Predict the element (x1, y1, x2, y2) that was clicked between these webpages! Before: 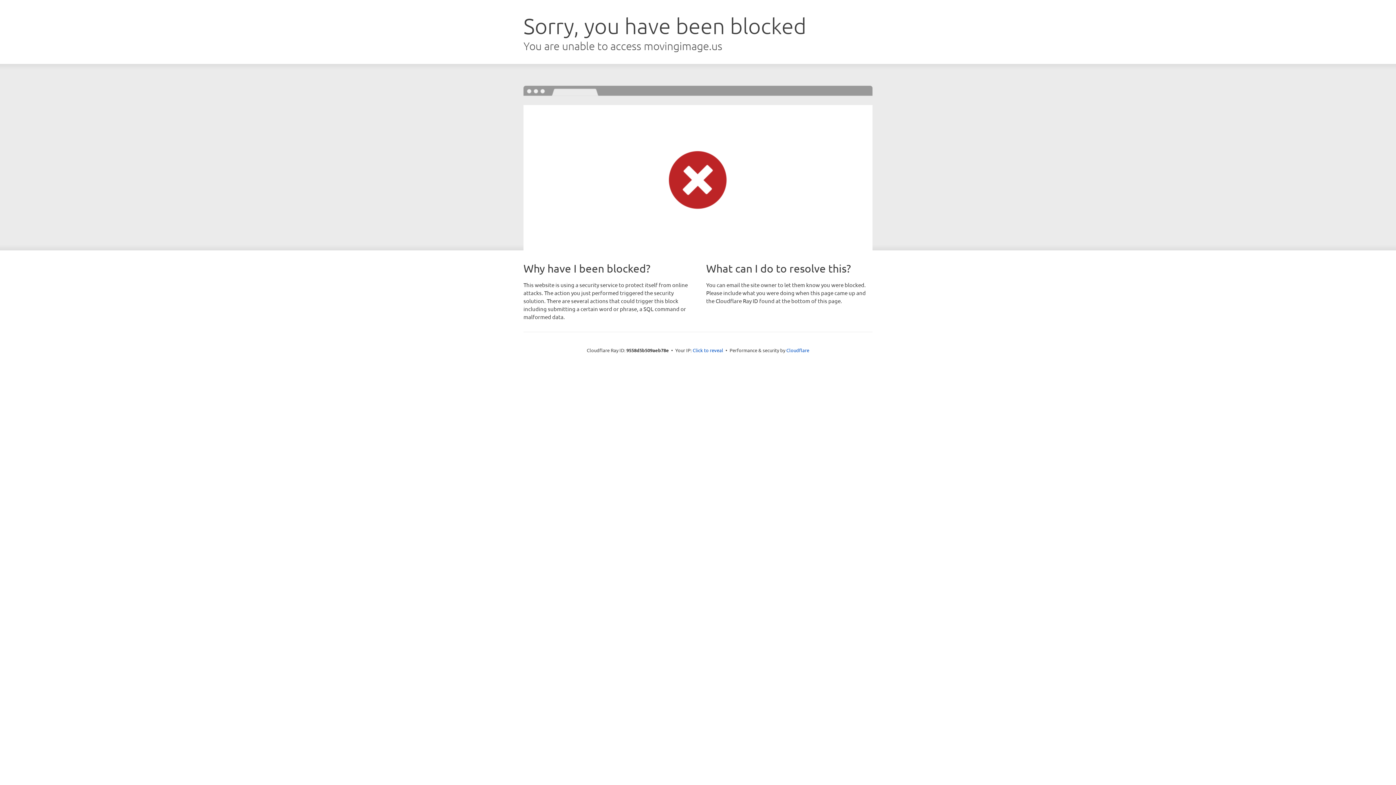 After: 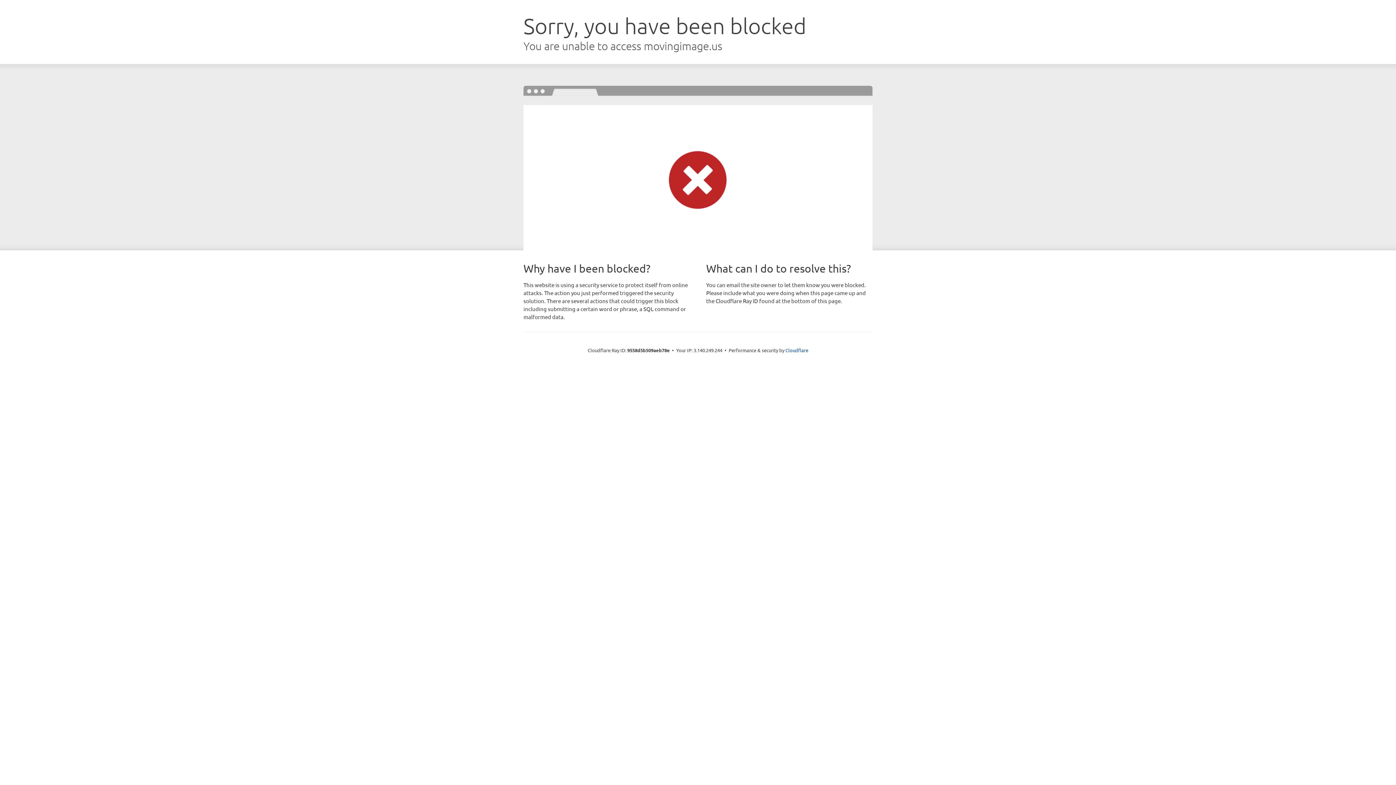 Action: label: Click to reveal bbox: (692, 346, 723, 353)